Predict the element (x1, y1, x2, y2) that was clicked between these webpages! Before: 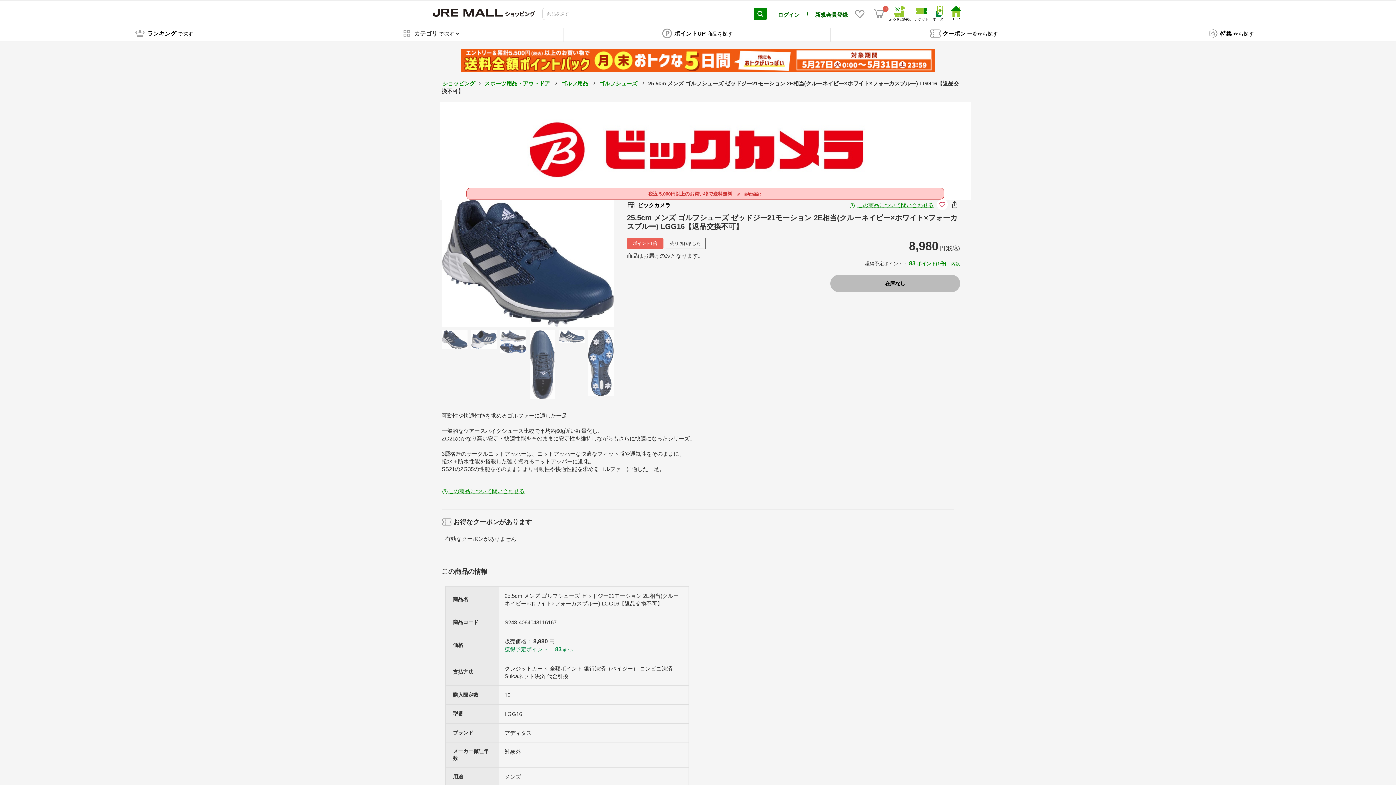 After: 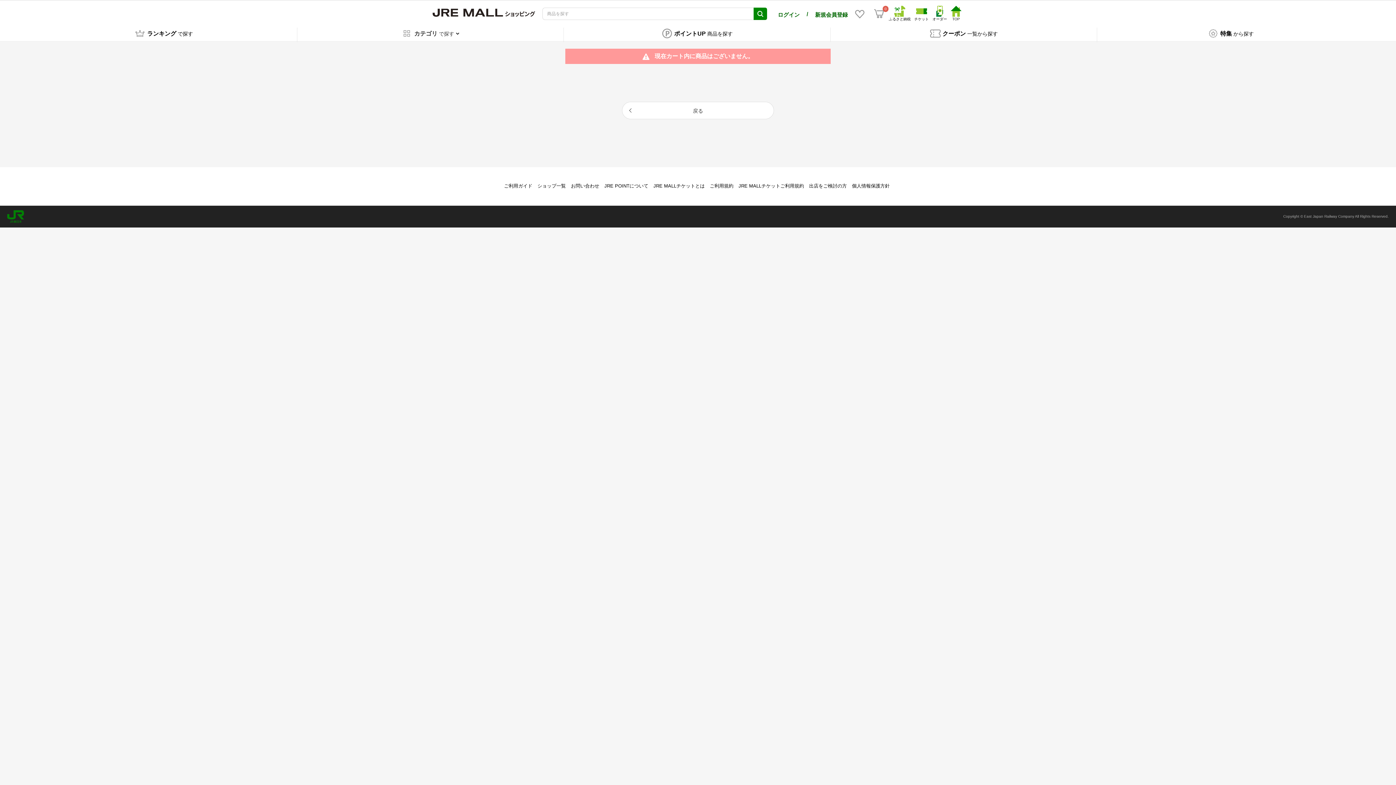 Action: label: 0

 bbox: (874, 8, 884, 18)